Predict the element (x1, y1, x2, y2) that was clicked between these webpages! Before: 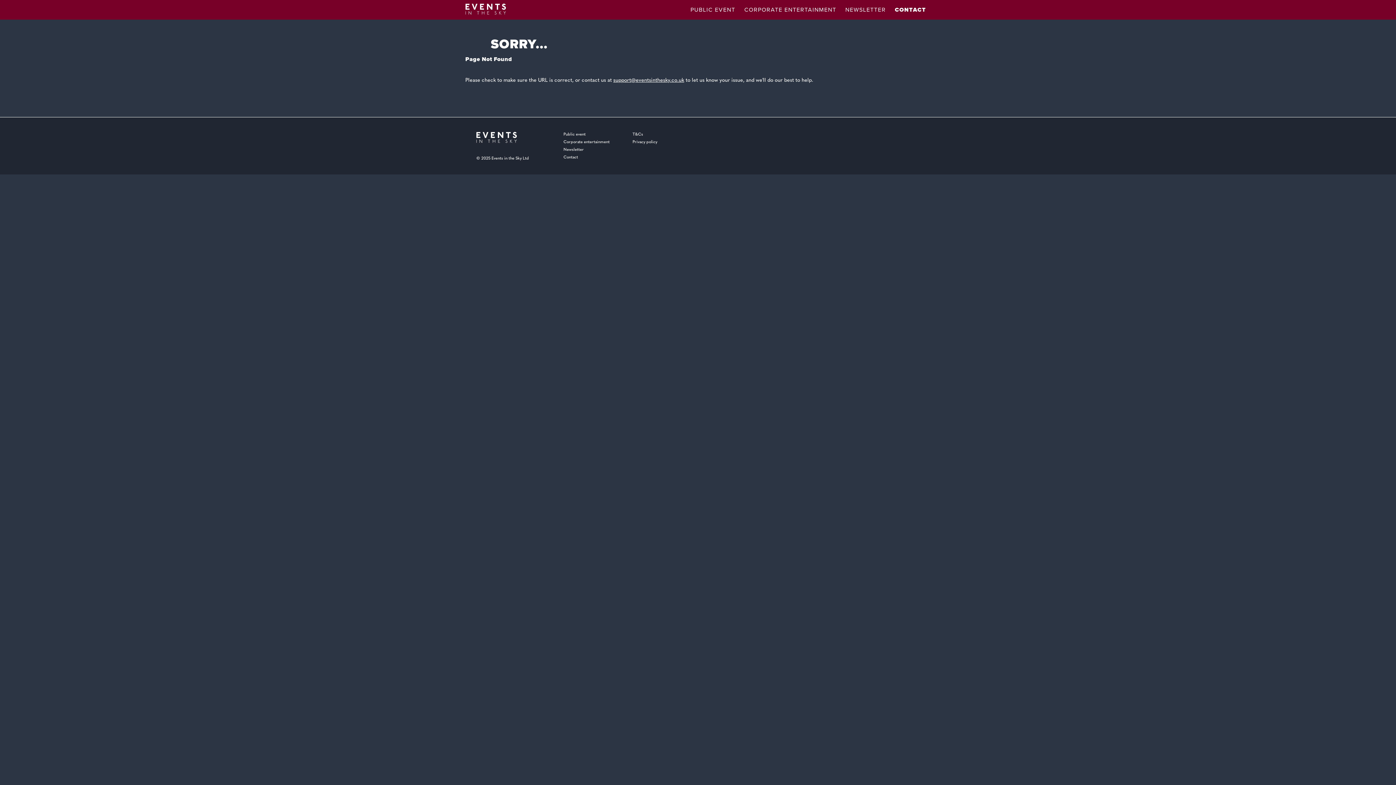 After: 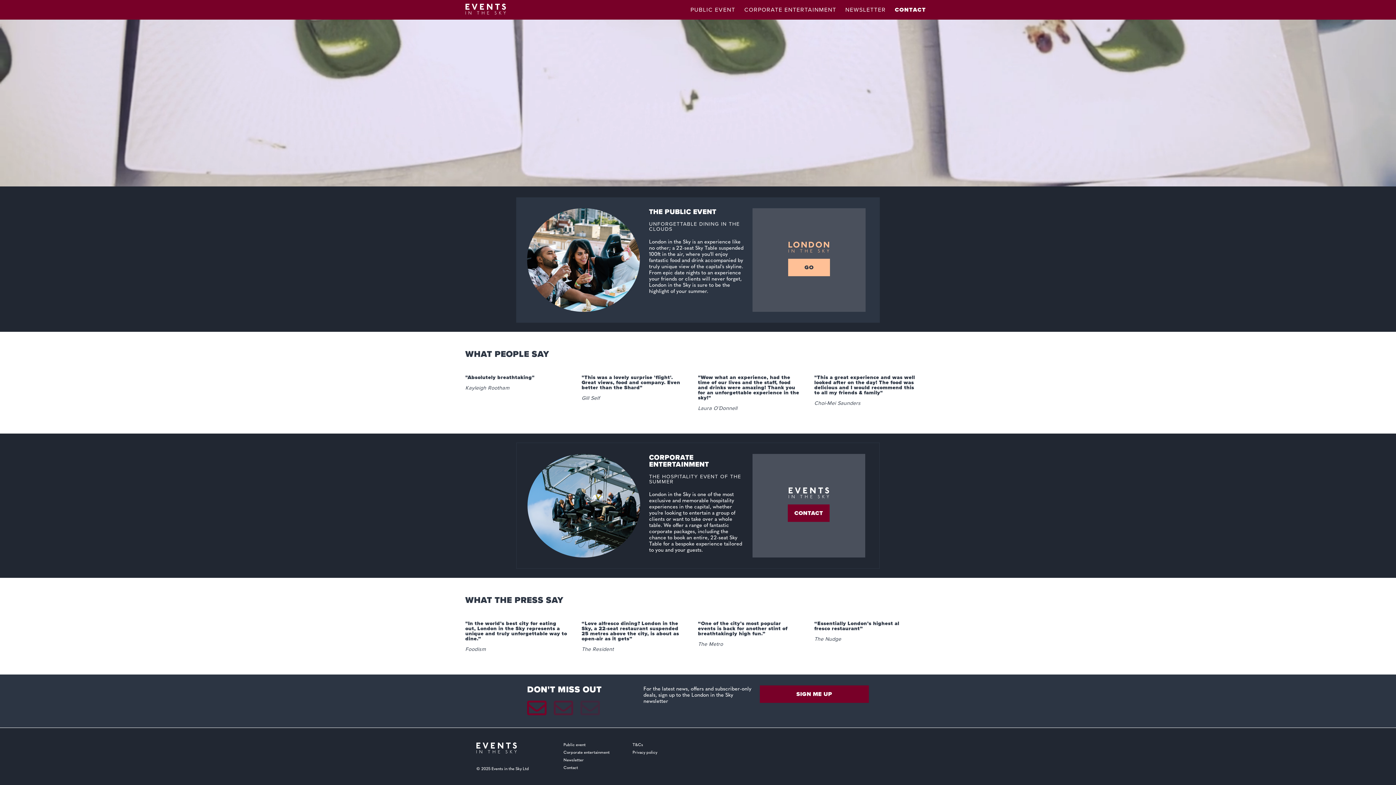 Action: label: Newsletter bbox: (563, 146, 584, 152)